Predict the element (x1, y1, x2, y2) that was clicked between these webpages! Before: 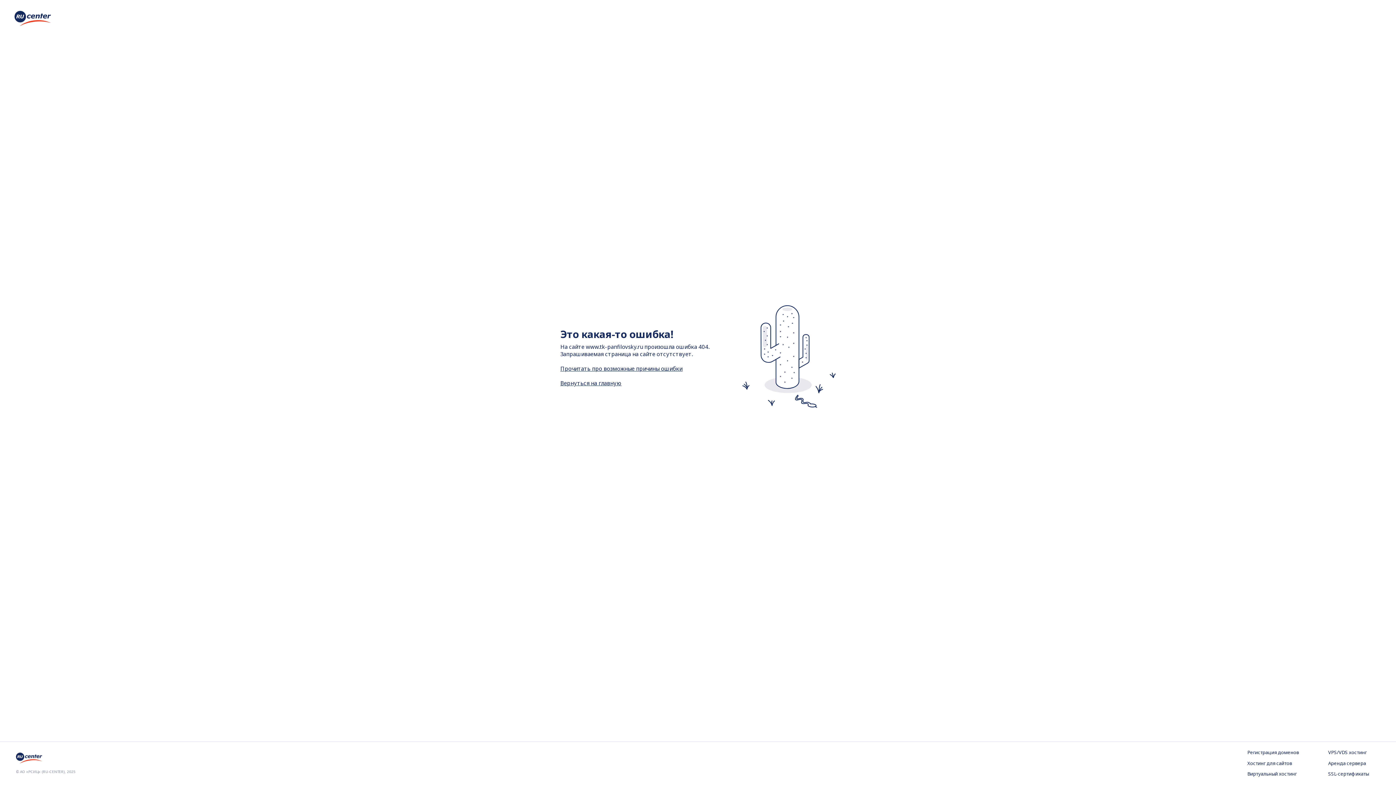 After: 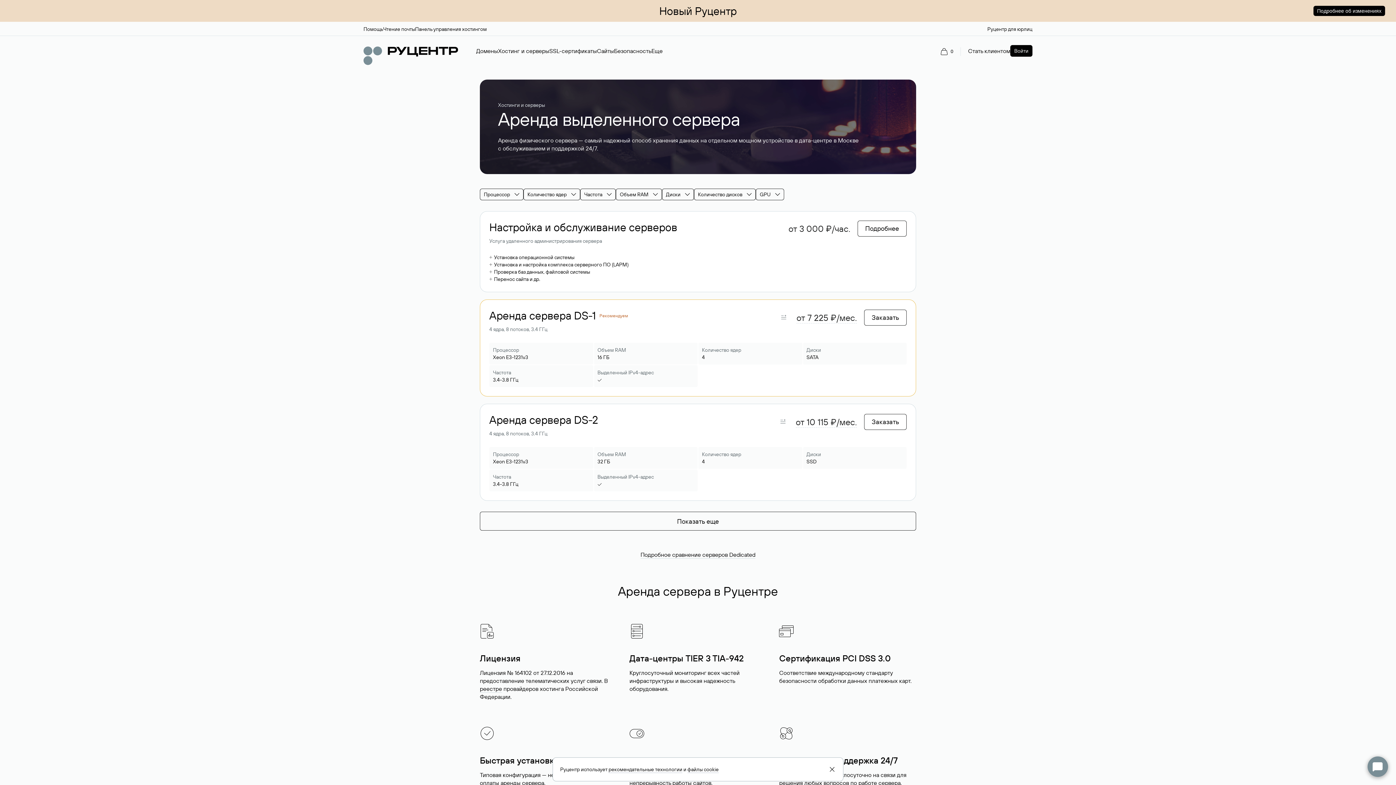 Action: bbox: (1328, 760, 1380, 767) label: Аренда сервера